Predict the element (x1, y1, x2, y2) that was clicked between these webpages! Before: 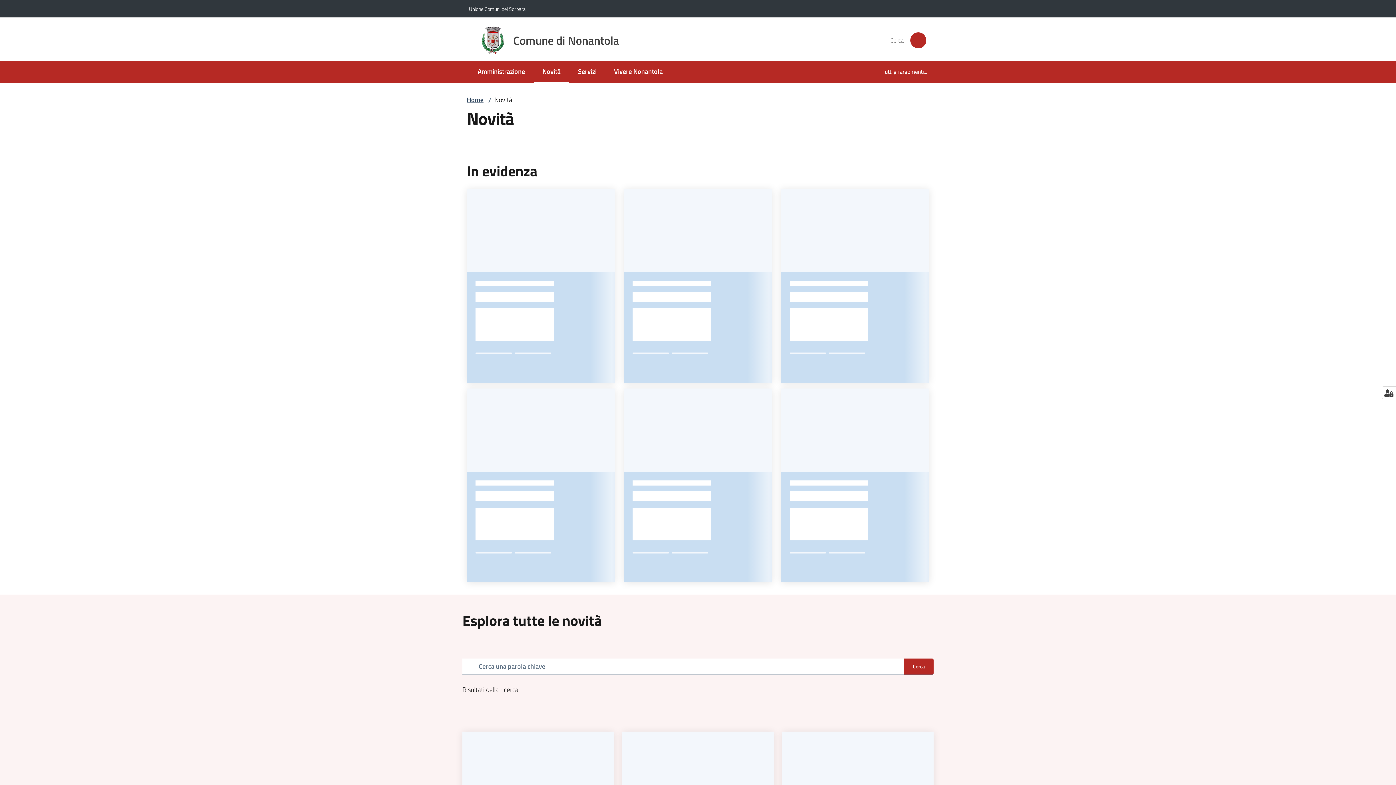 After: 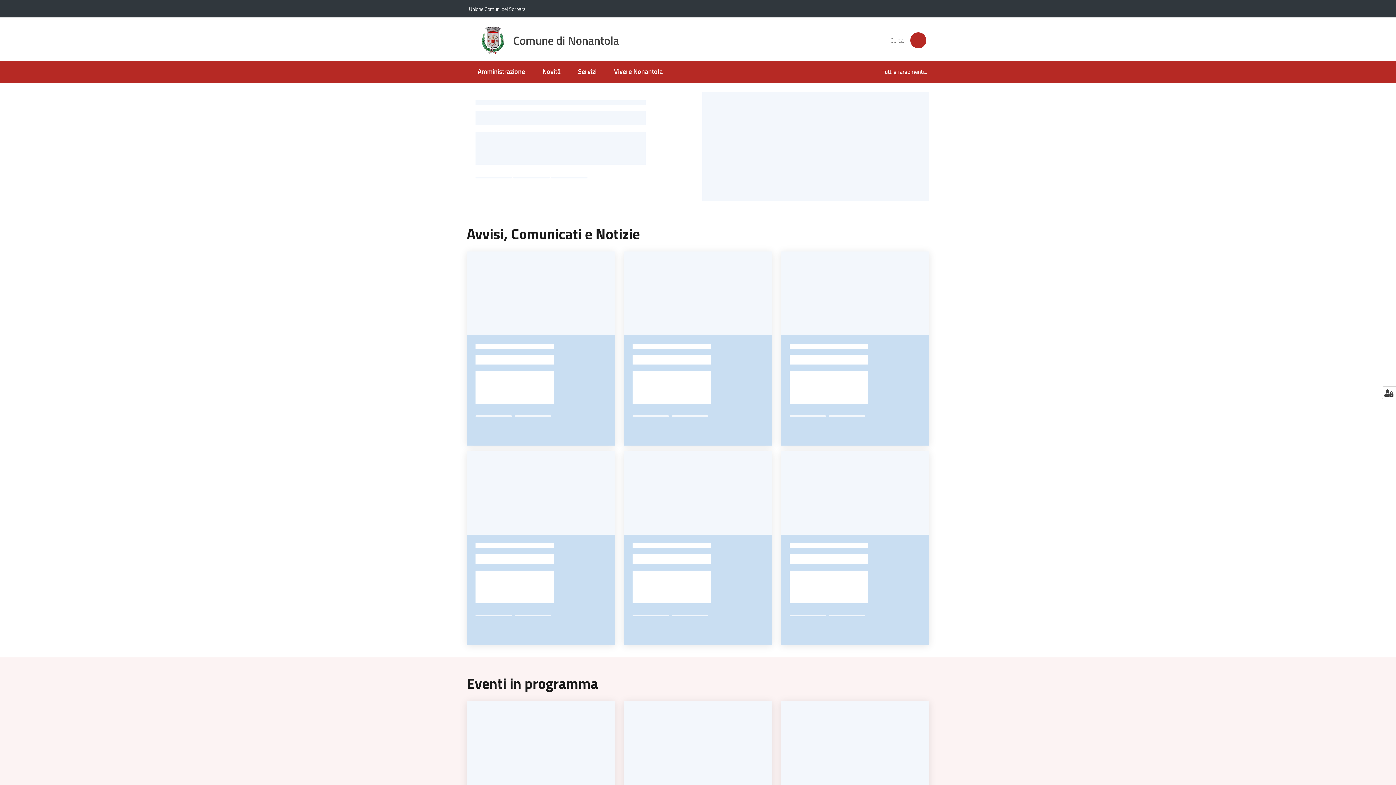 Action: label: Comune di Nonantola bbox: (477, 25, 628, 55)